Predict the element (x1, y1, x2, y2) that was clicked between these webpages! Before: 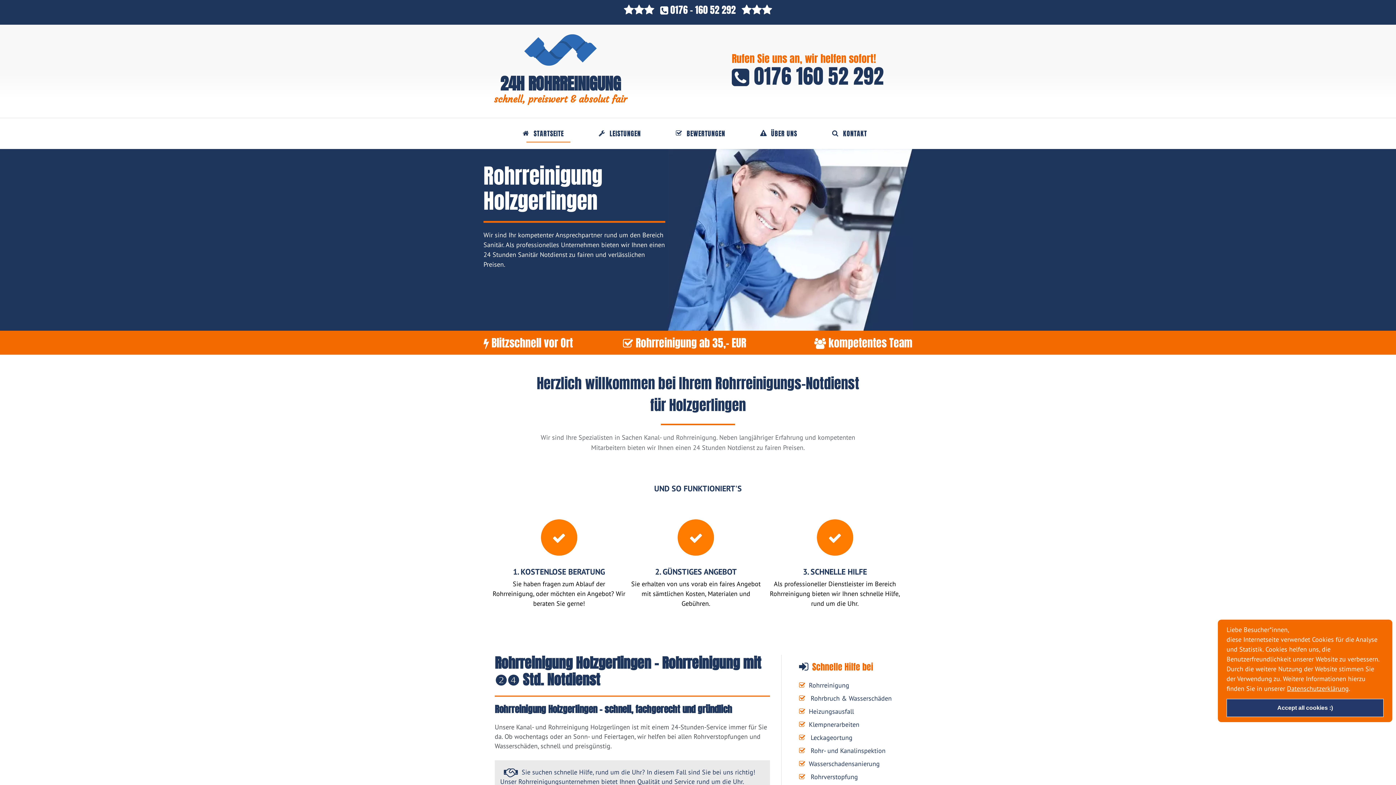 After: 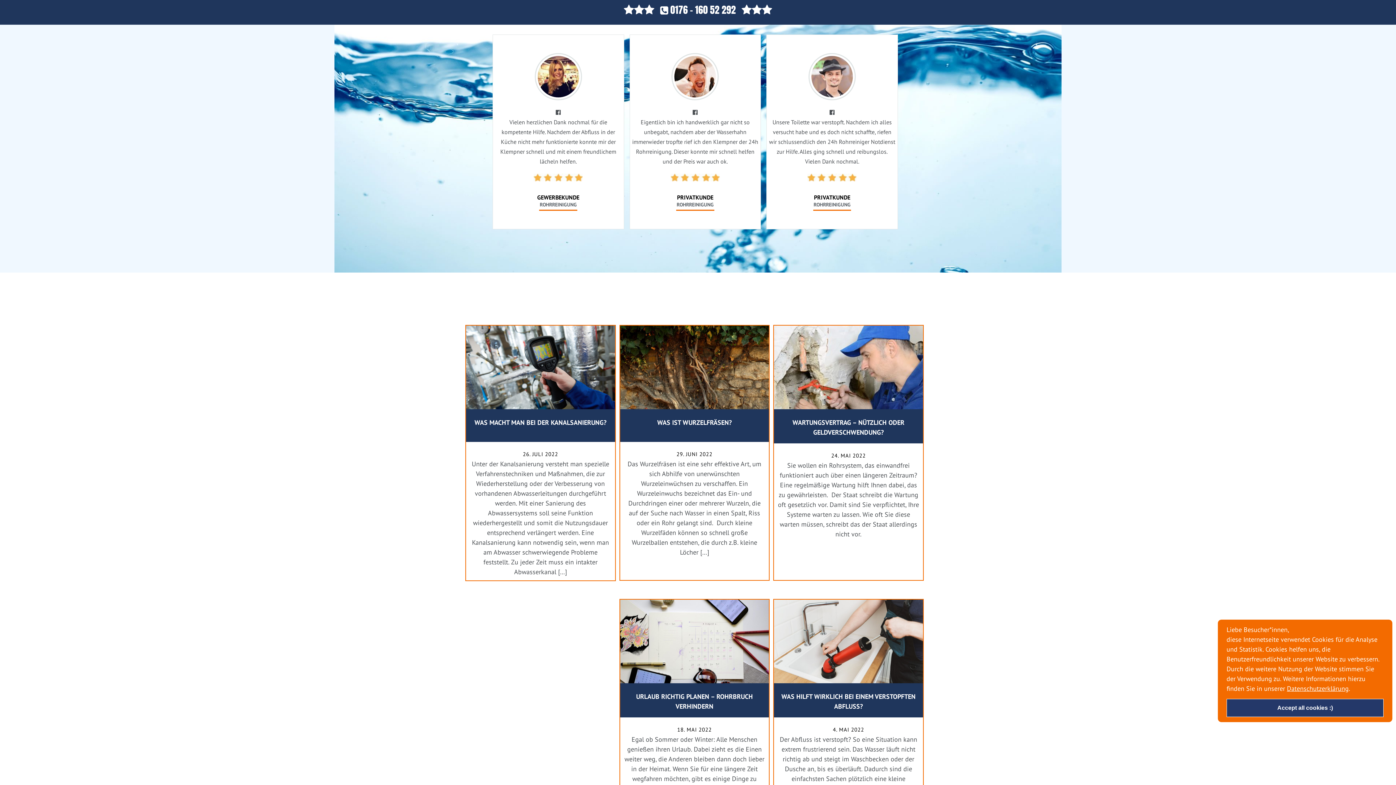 Action: bbox: (679, 125, 732, 141) label: BEWERTUNGEN